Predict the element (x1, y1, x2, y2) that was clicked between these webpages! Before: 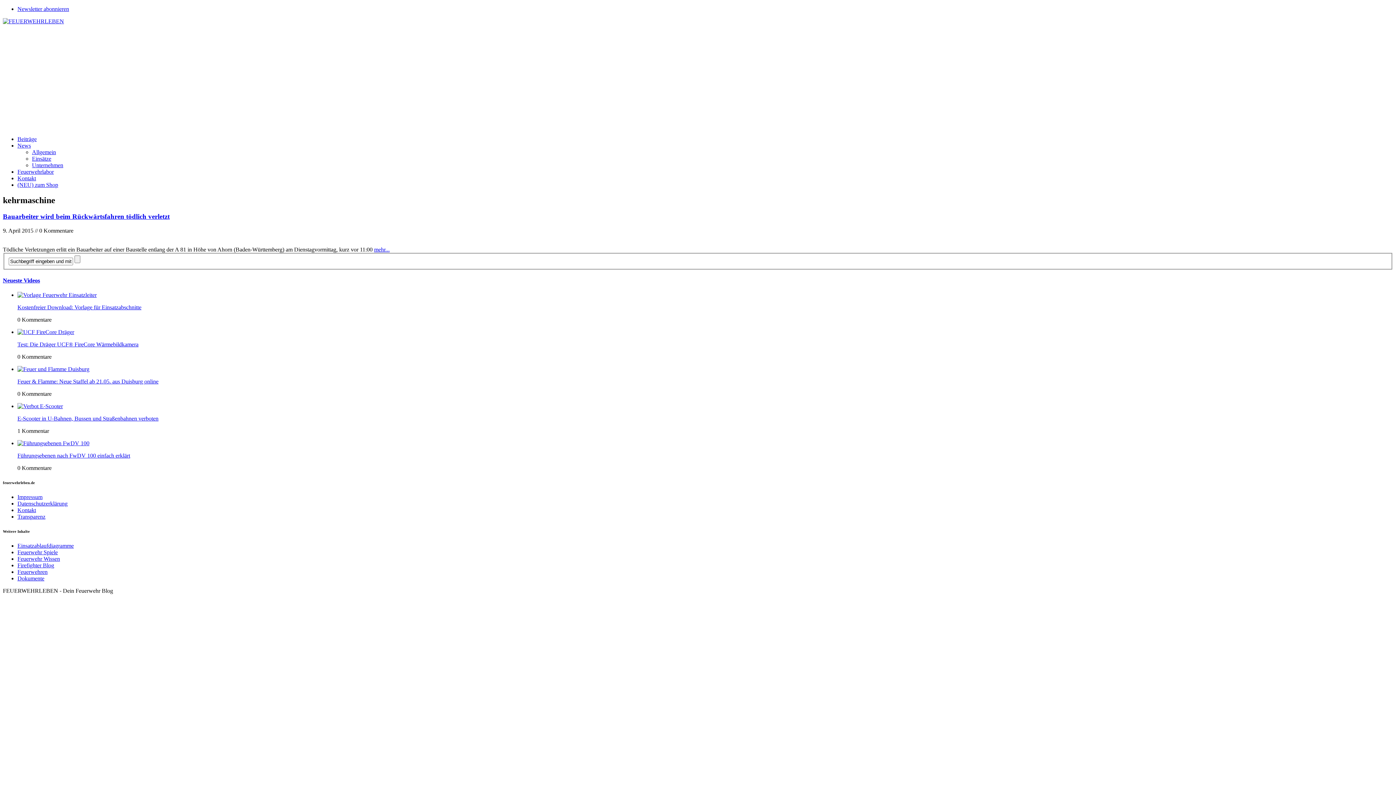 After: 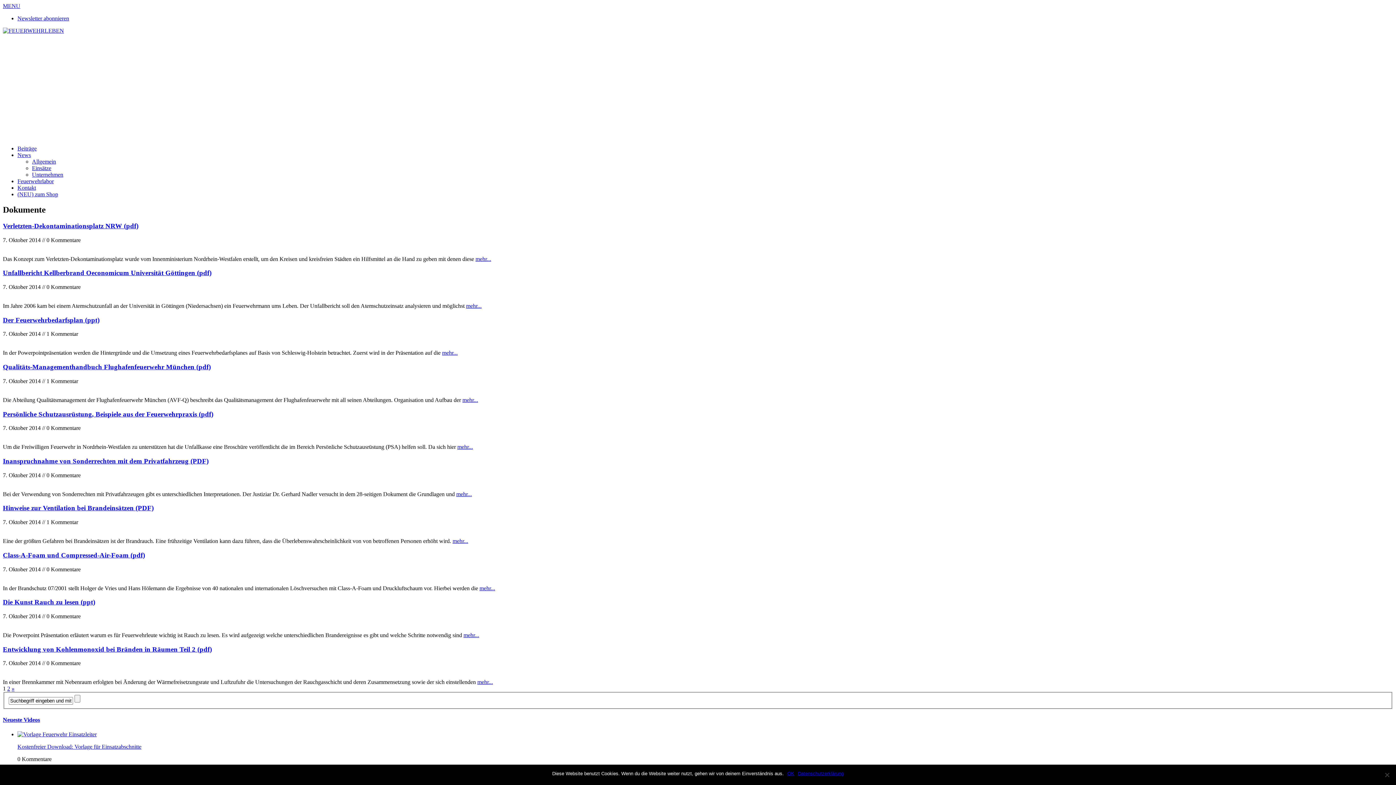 Action: label: Dokumente bbox: (17, 575, 44, 581)